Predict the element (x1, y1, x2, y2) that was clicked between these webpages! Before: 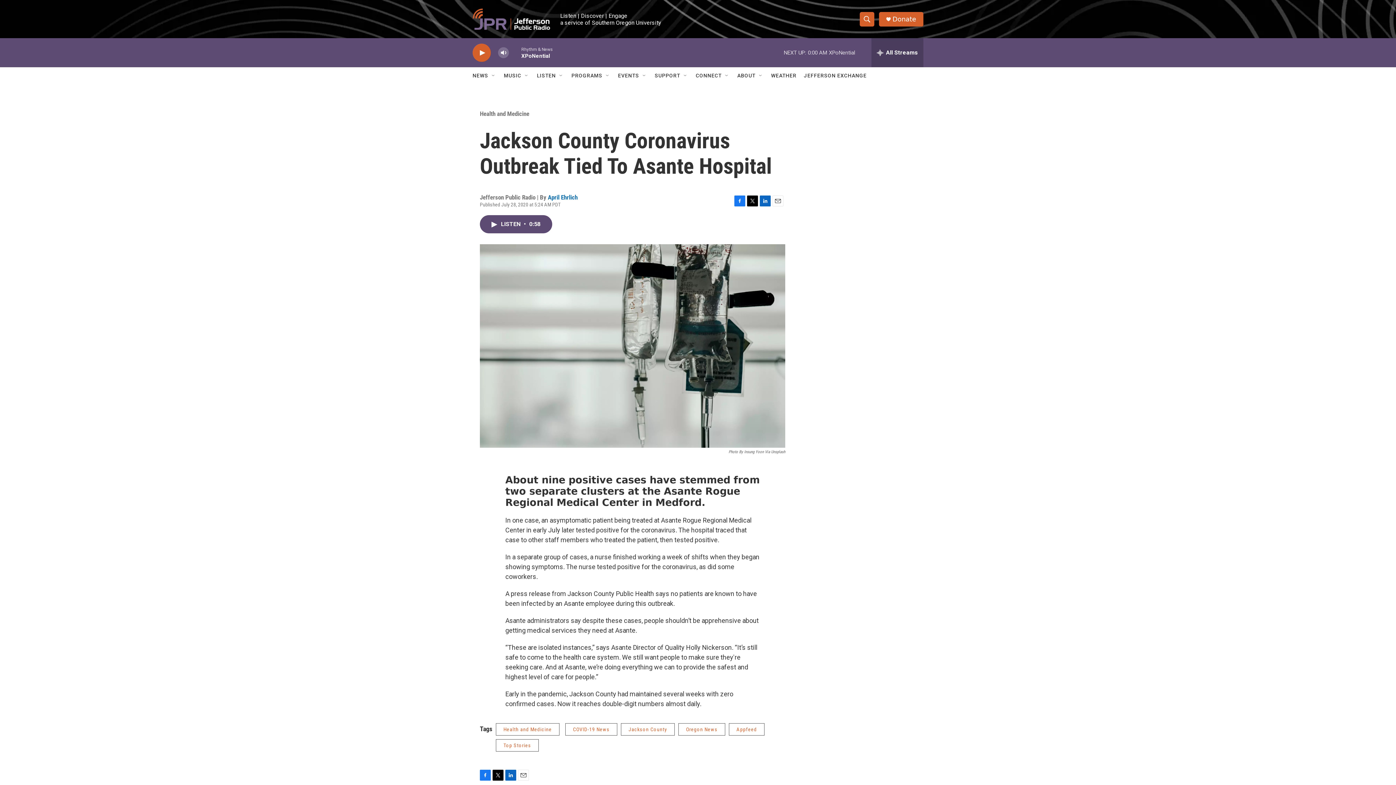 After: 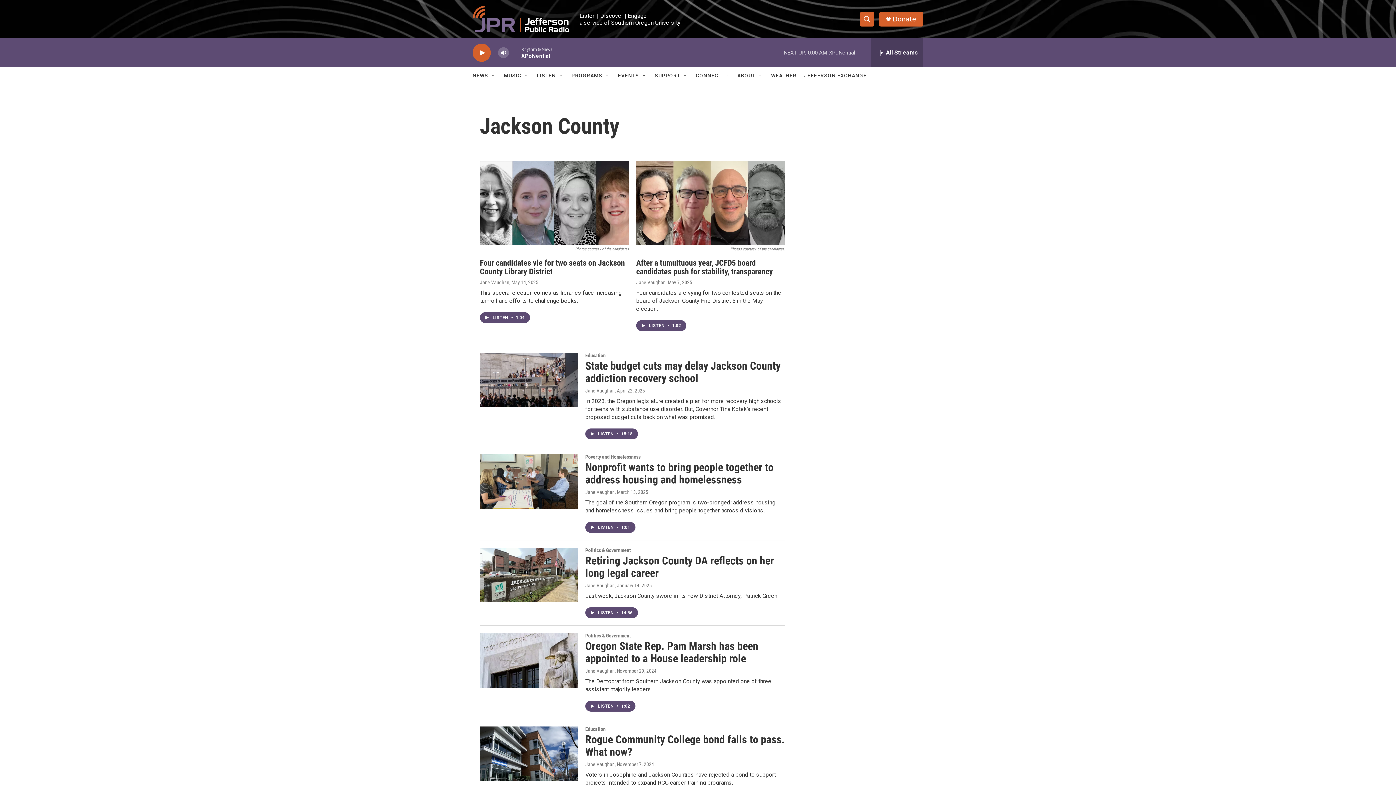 Action: bbox: (621, 723, 674, 736) label: Jackson County